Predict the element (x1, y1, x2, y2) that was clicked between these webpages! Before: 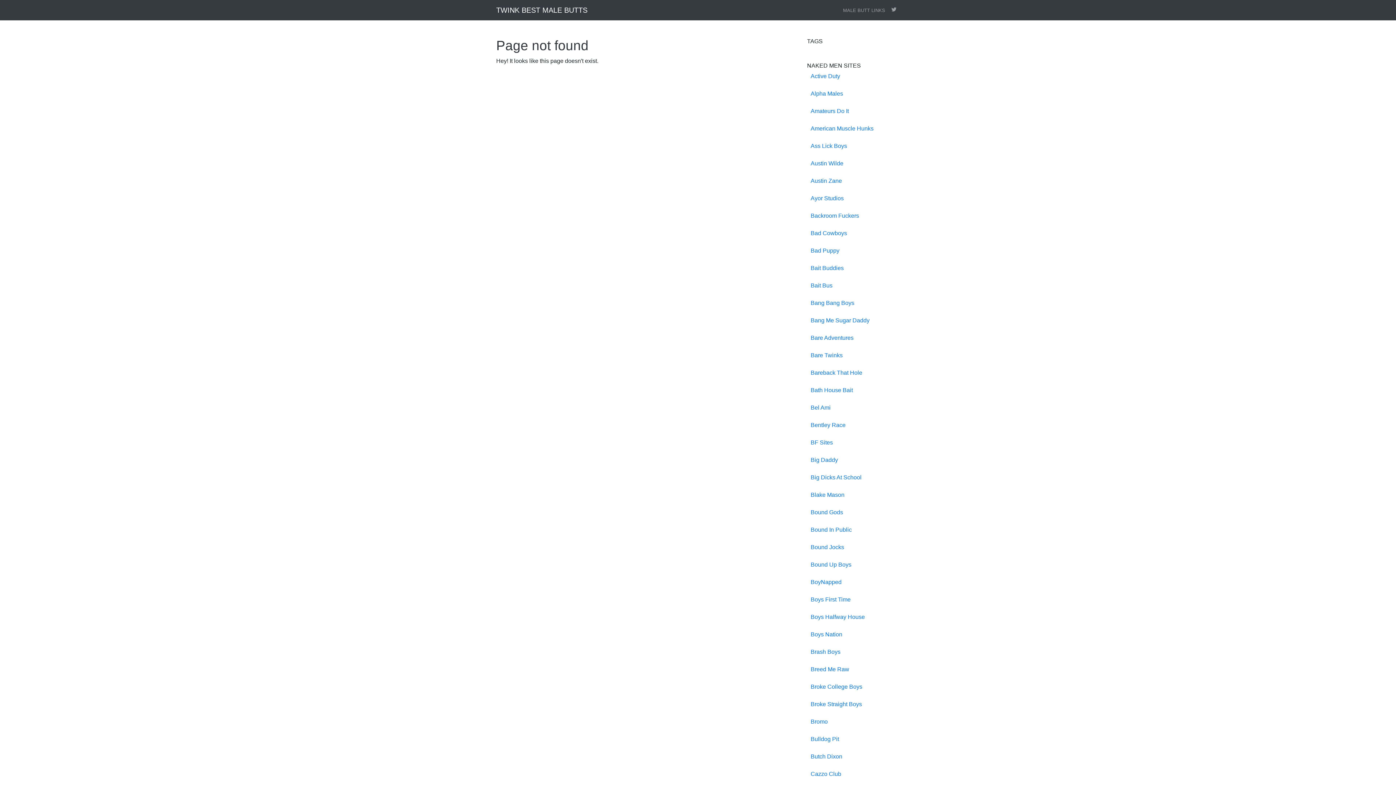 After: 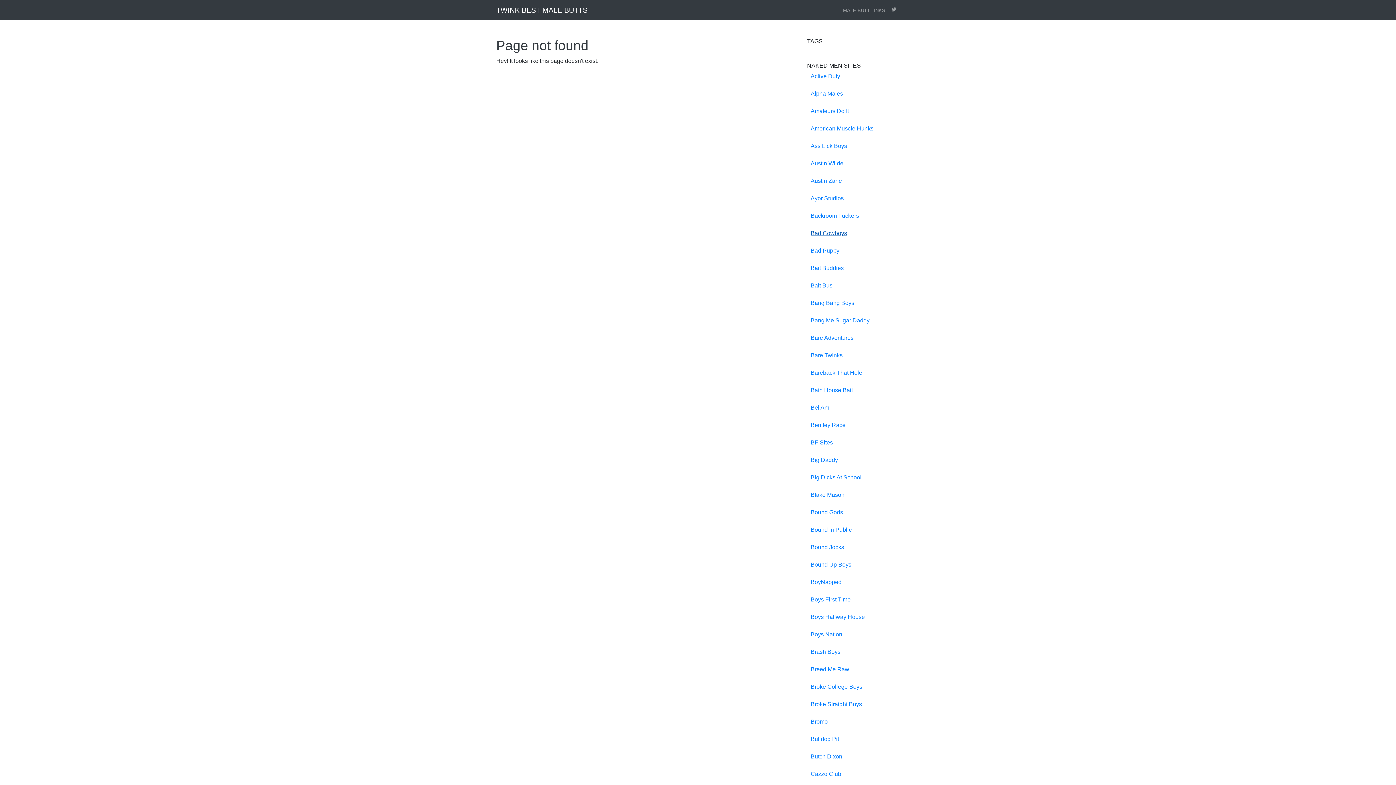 Action: label: Bad Cowboys bbox: (810, 230, 847, 236)